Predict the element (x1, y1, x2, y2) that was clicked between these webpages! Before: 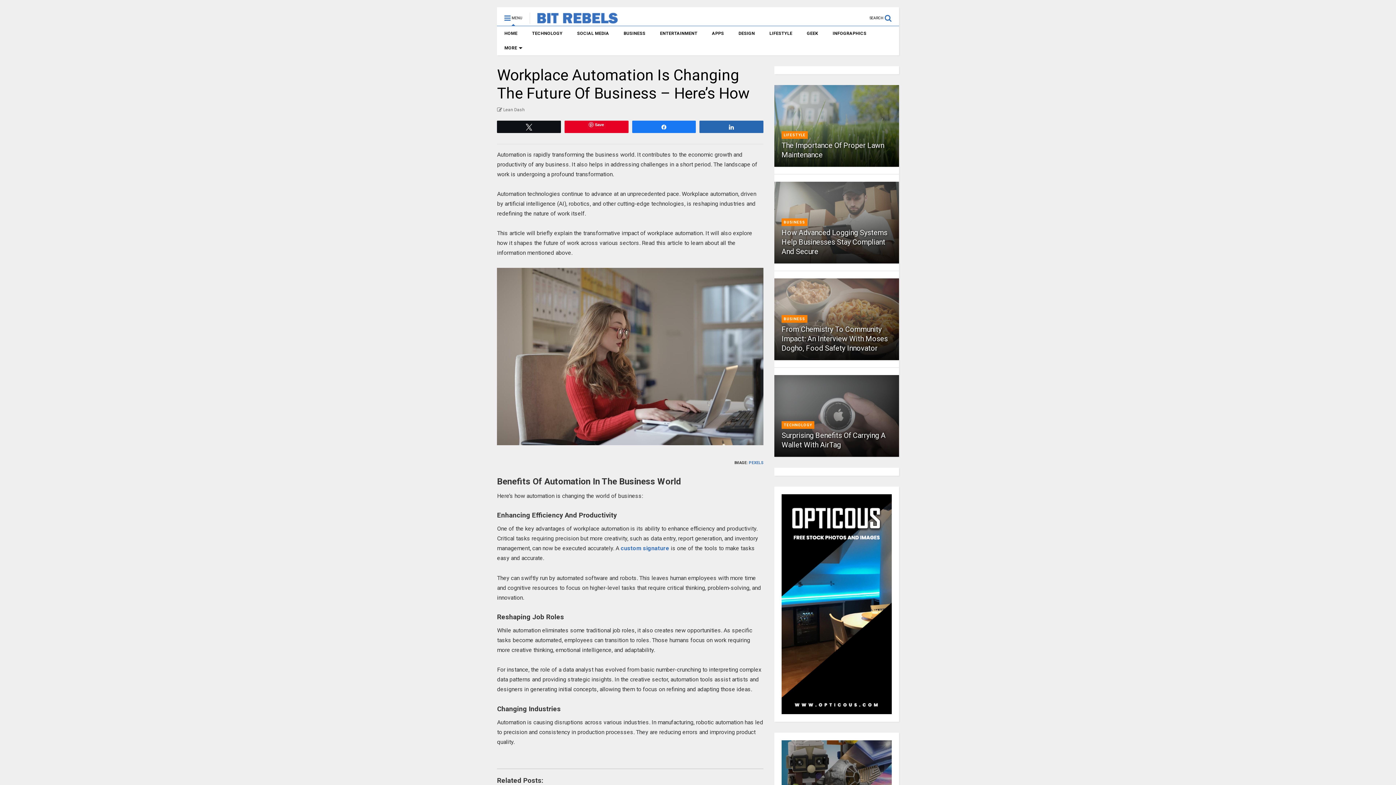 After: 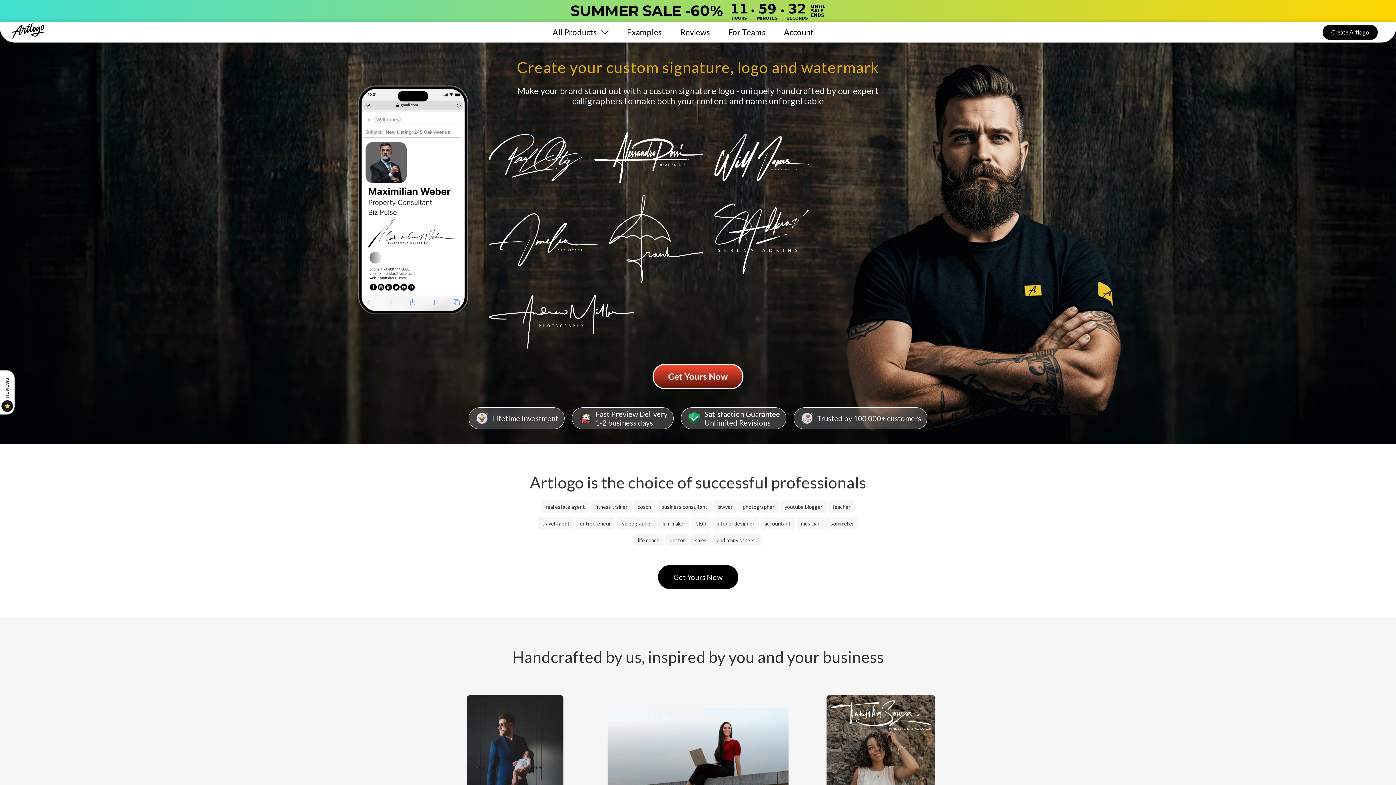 Action: bbox: (620, 545, 669, 552) label: custom signature